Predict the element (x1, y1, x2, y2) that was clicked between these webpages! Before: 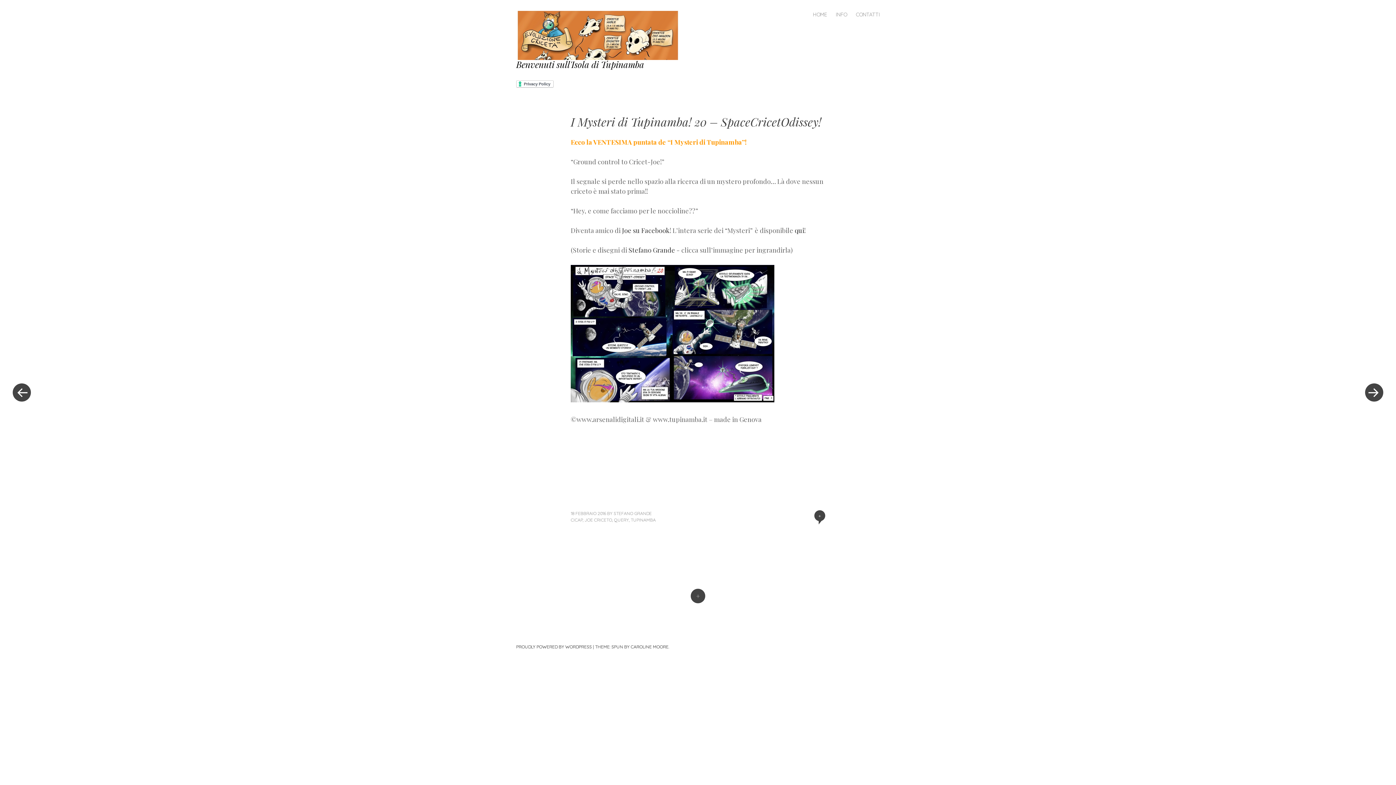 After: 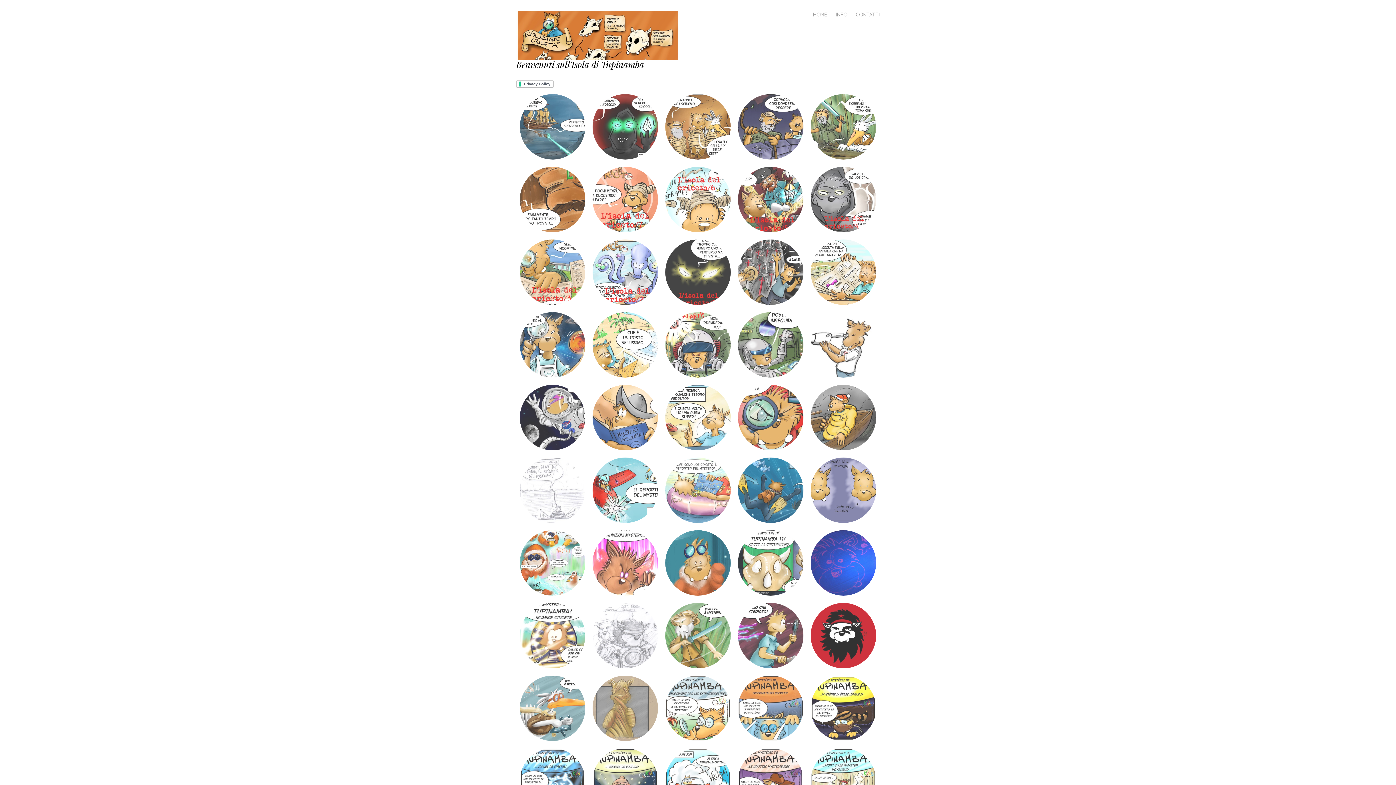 Action: bbox: (516, 58, 644, 70) label: Benvenuti sull'Isola di Tupinamba